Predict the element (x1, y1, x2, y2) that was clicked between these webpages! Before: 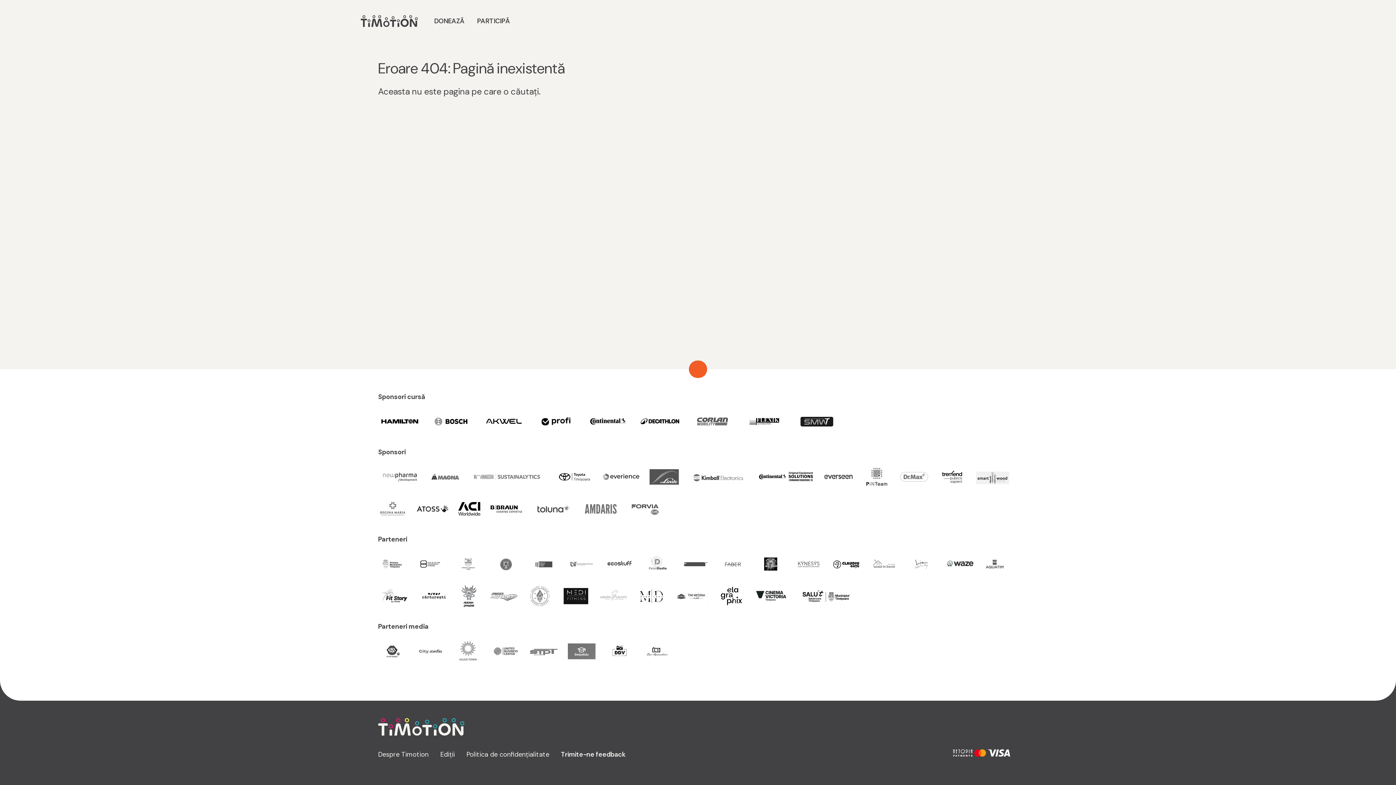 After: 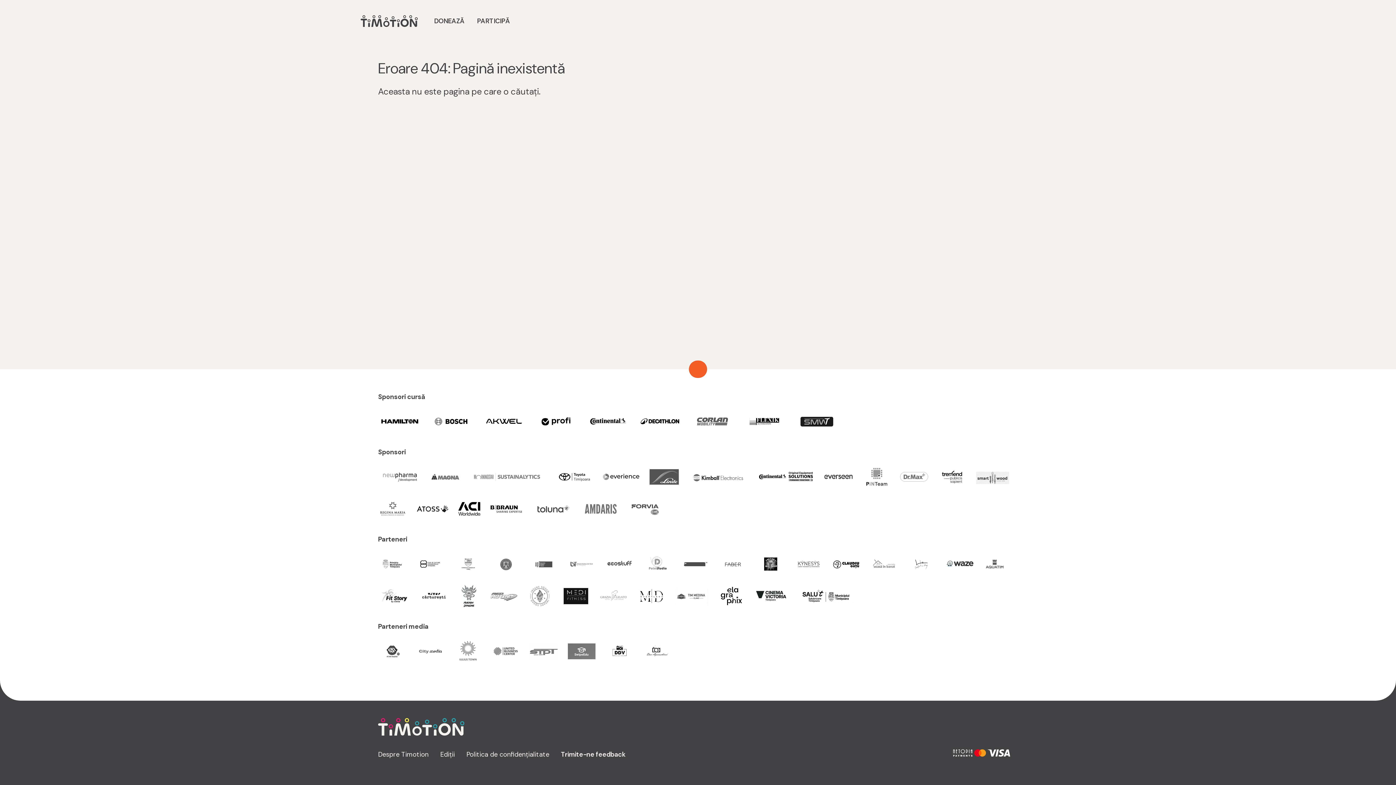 Action: bbox: (430, 410, 473, 433)